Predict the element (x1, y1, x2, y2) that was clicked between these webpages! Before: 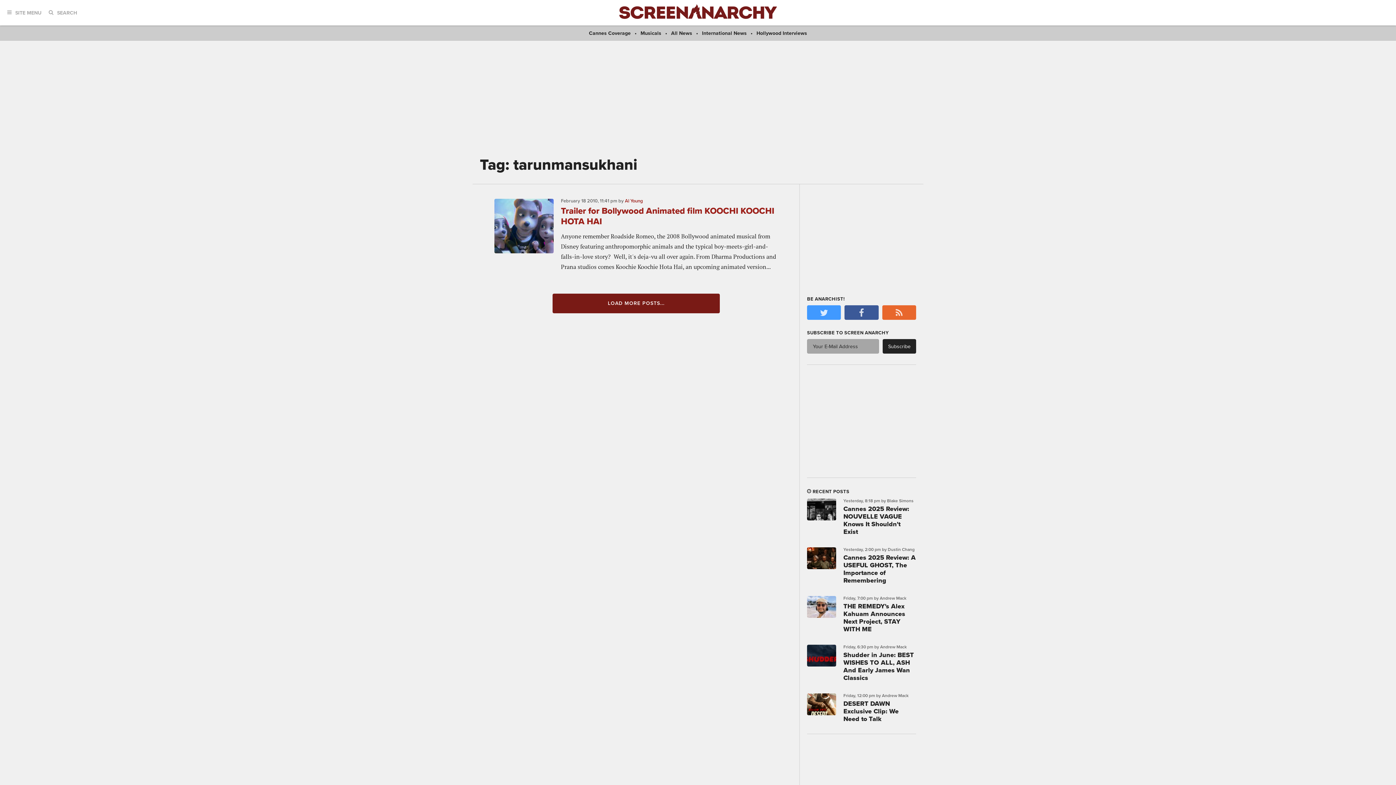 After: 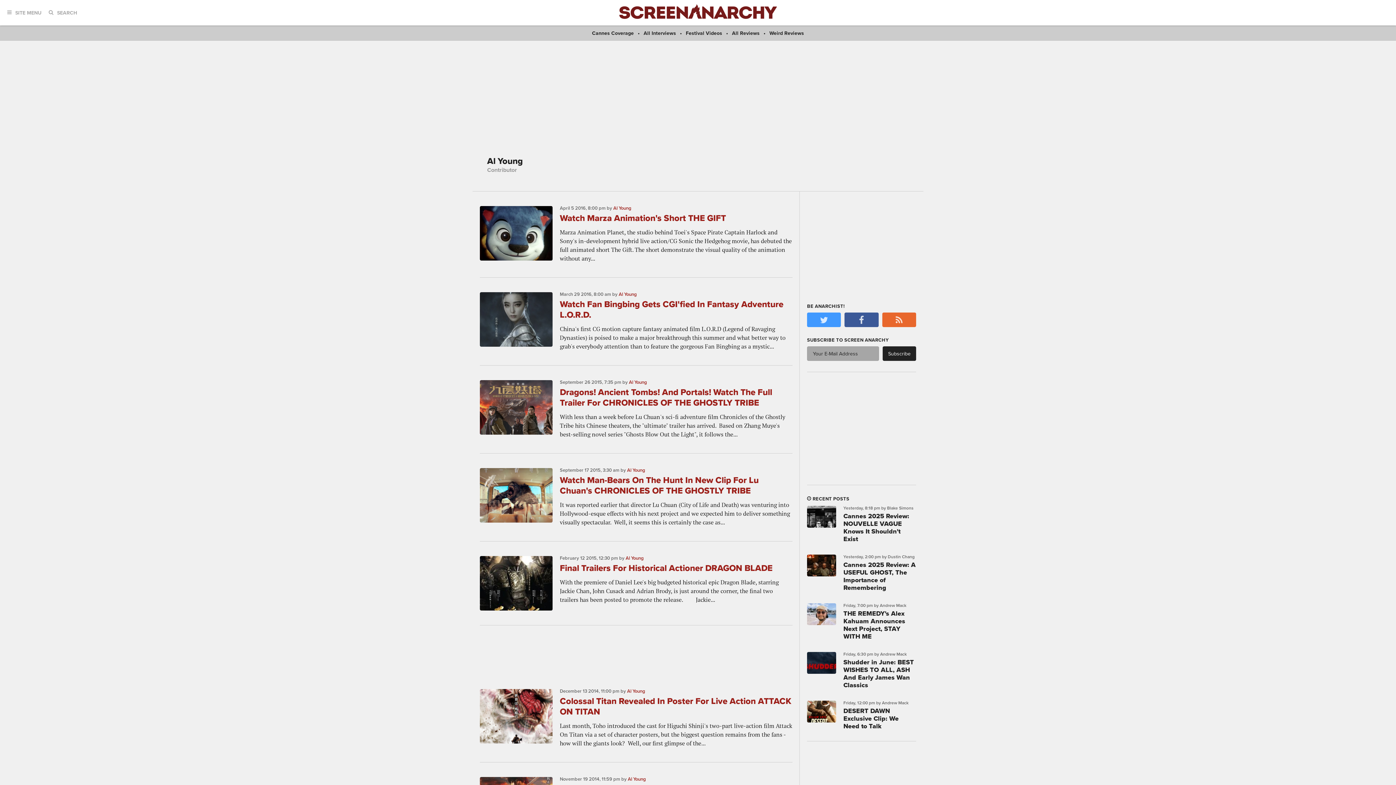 Action: label: Al Young bbox: (625, 198, 643, 204)